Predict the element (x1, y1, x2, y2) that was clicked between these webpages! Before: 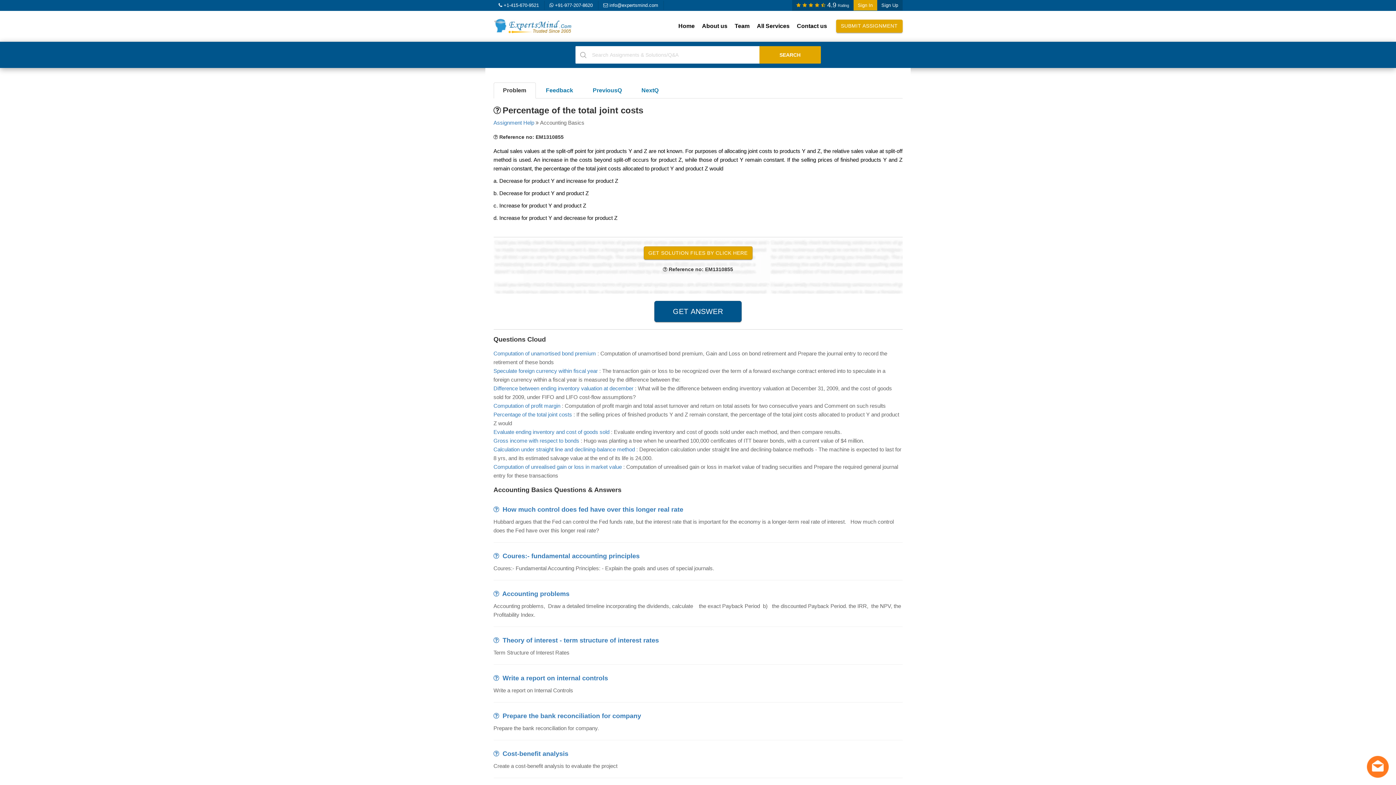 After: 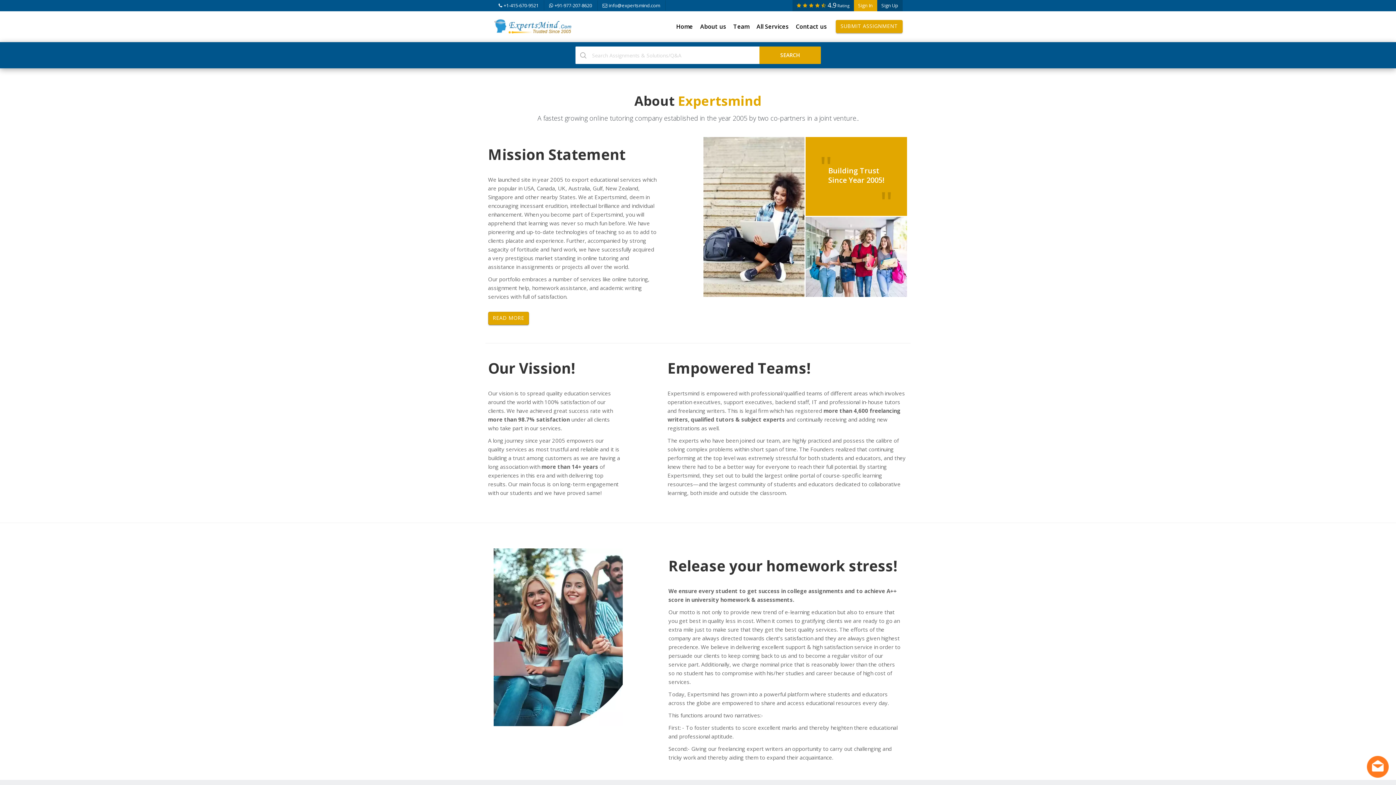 Action: bbox: (698, 15, 731, 36) label: About us